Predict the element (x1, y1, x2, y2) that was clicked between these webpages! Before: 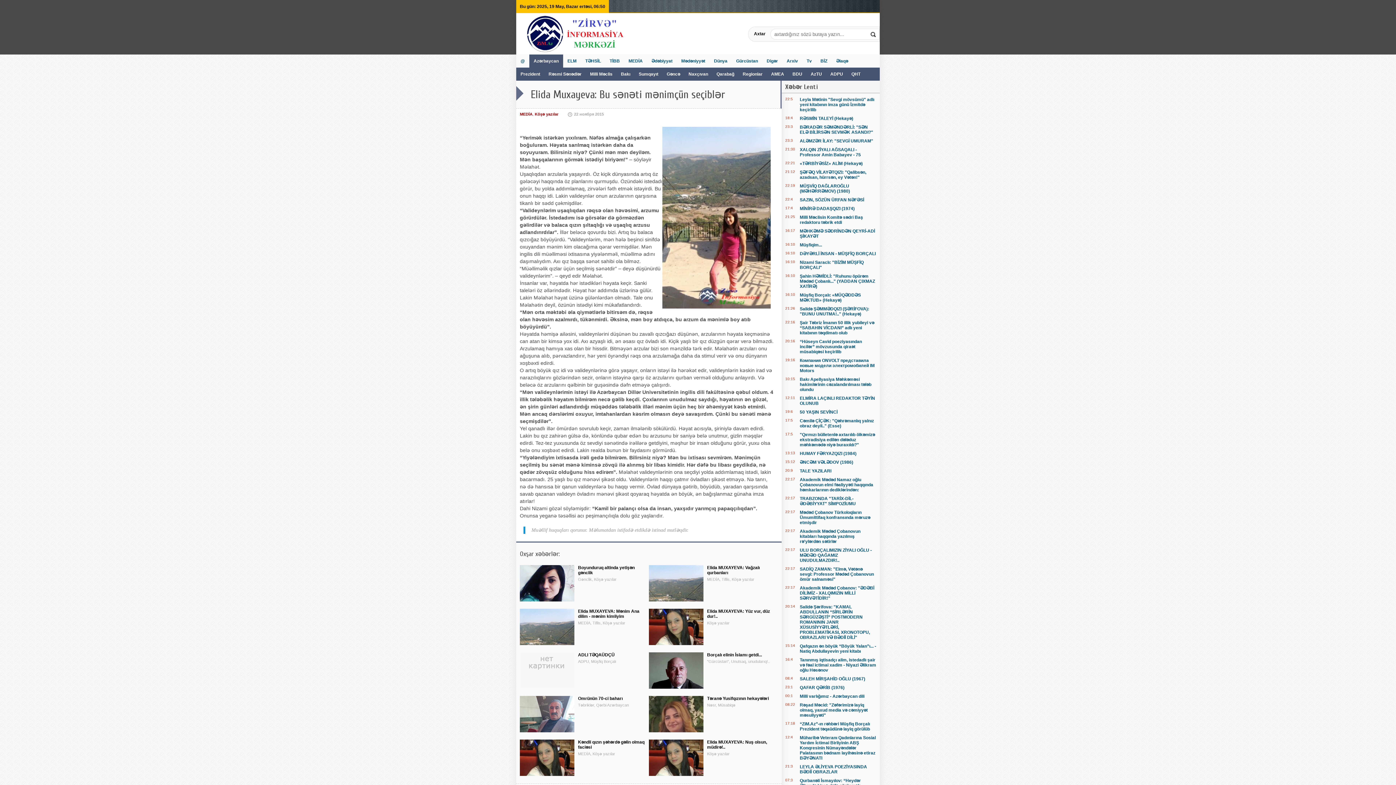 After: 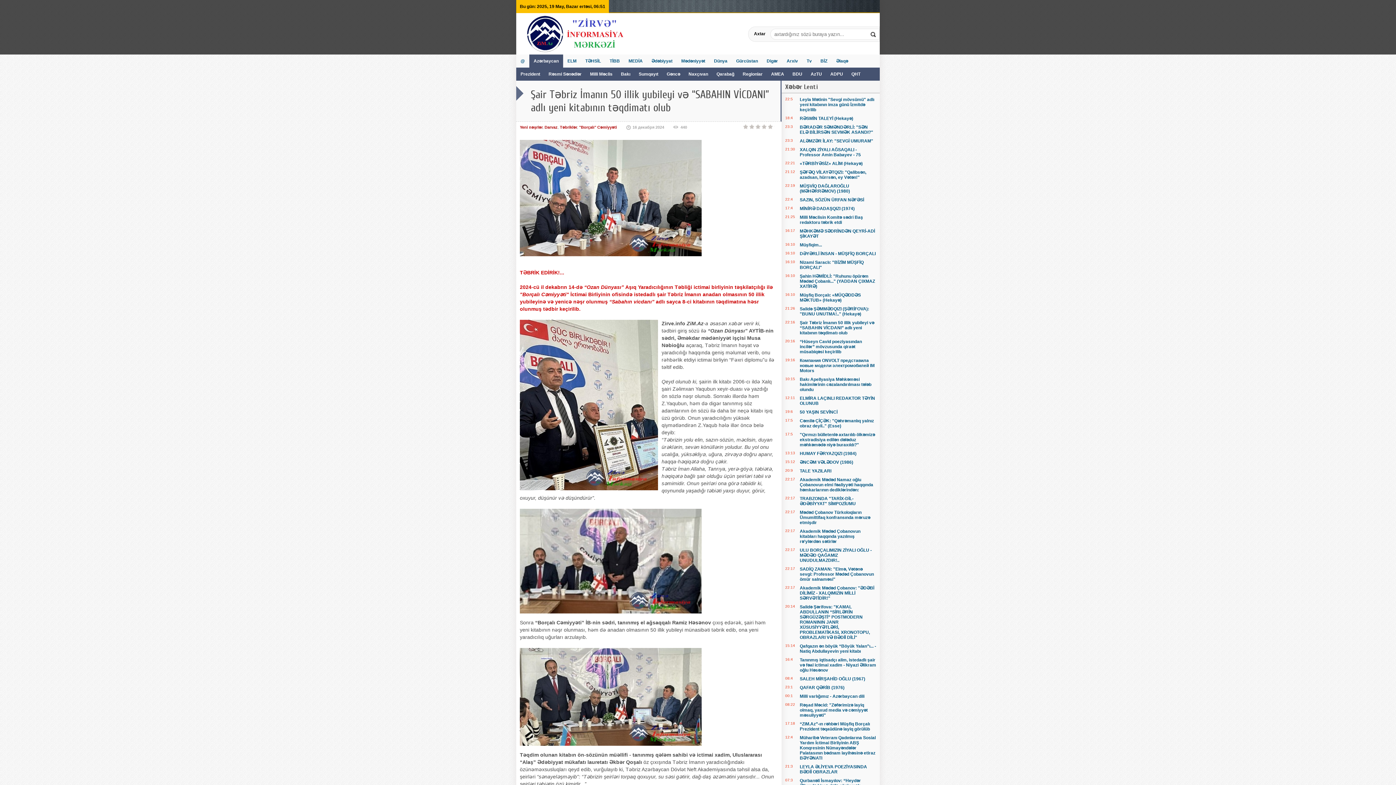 Action: label: Şair Təbriz İmanın 50 illik yubileyi və “SABAHIN VİCDANI” adlı yeni kitabının təqdimatı olub bbox: (800, 320, 874, 335)